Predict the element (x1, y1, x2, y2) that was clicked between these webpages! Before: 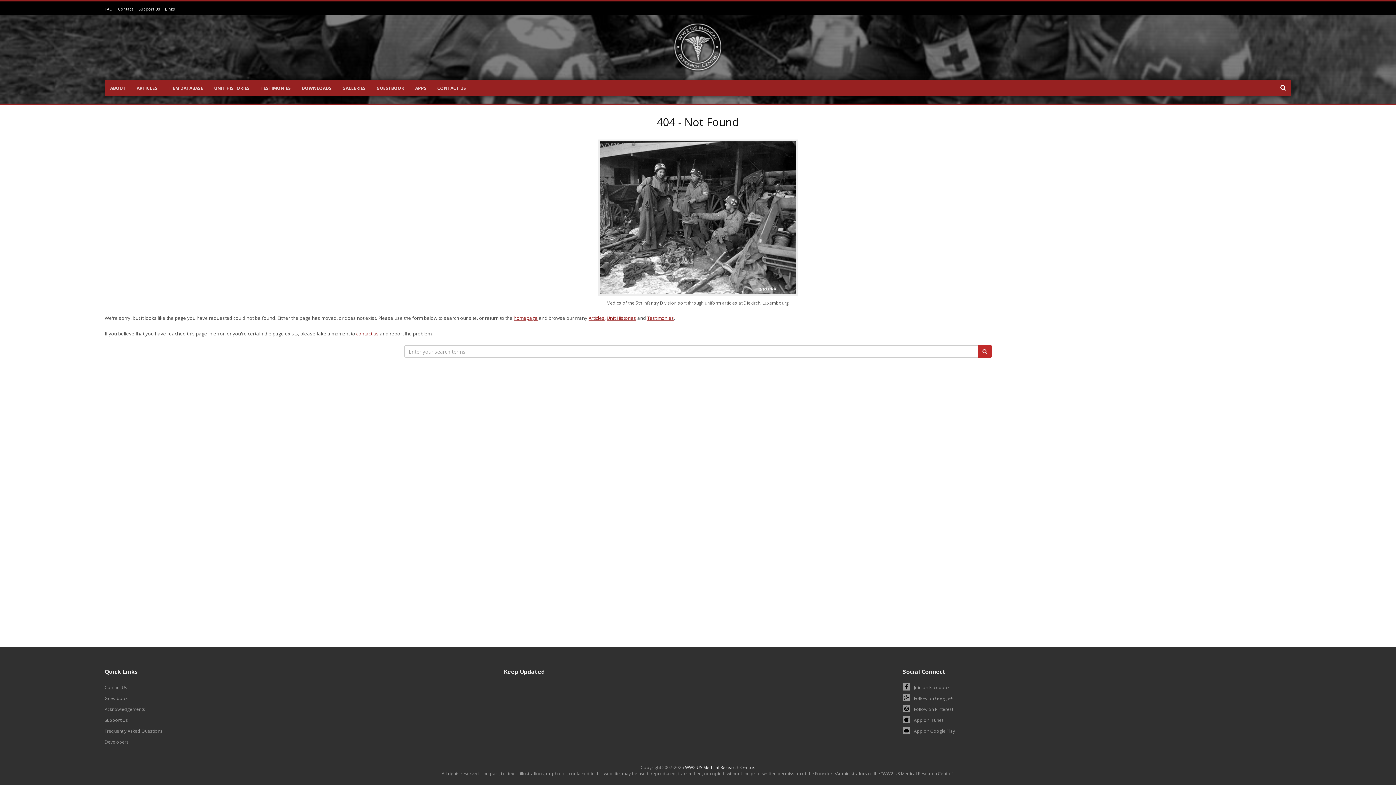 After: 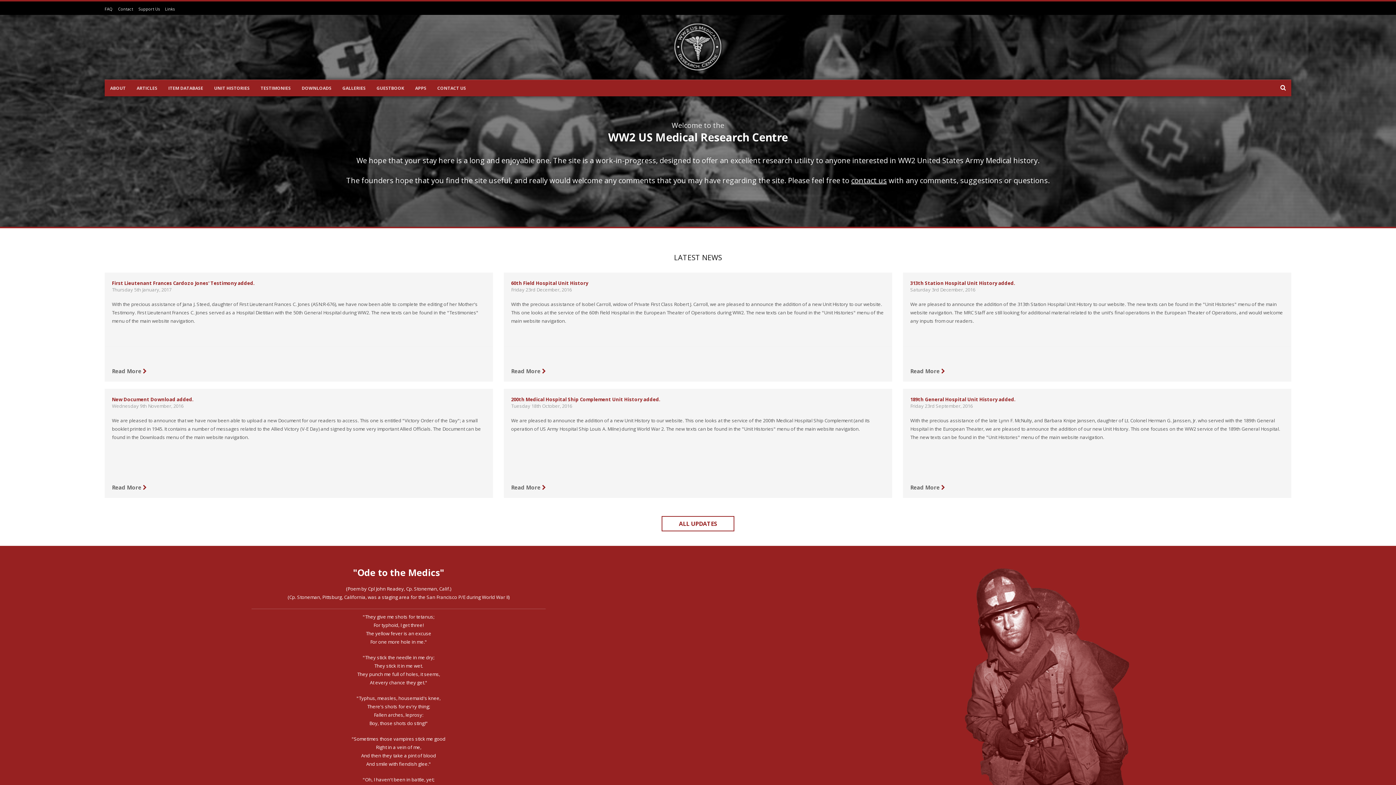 Action: bbox: (685, 764, 754, 770) label: WW2 US Medical Research Centre